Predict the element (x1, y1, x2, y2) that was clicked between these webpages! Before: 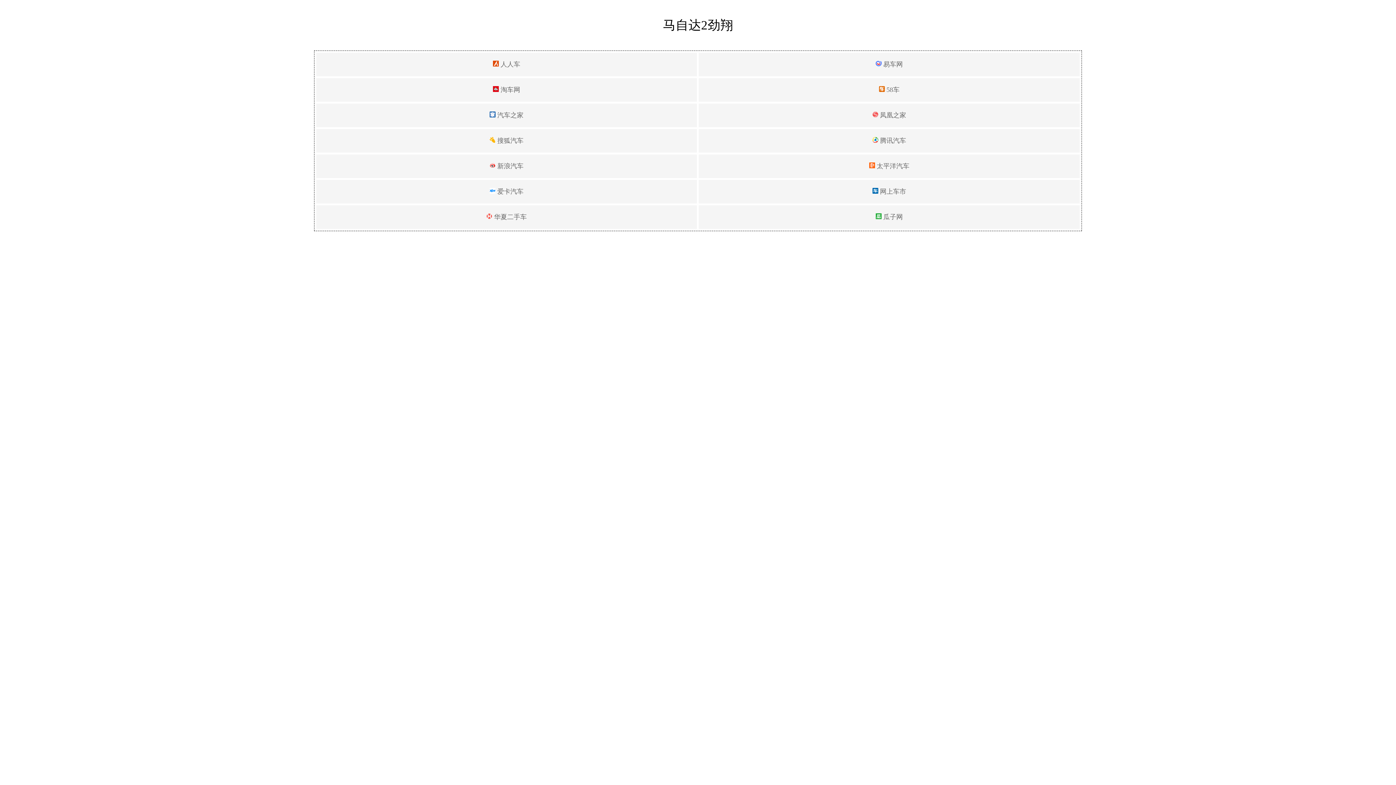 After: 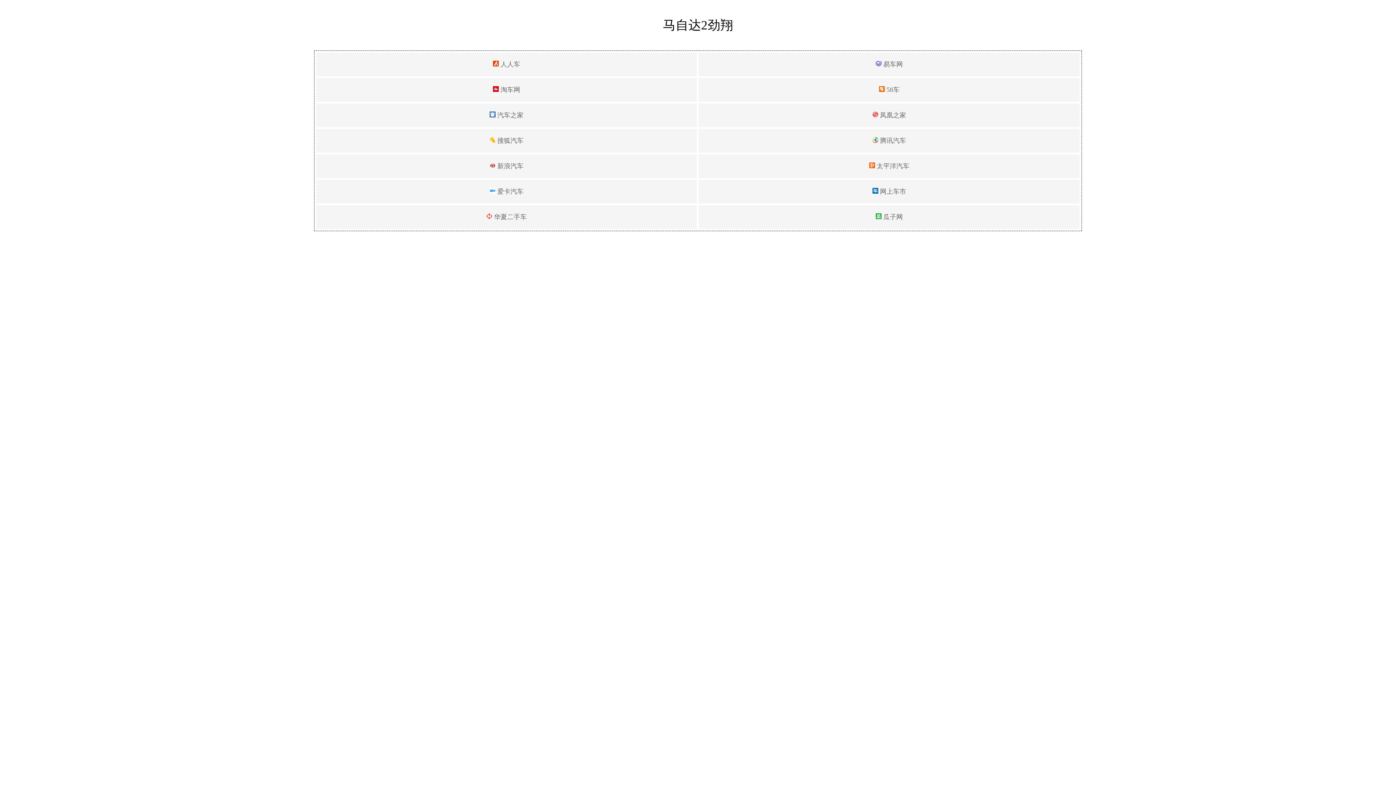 Action: label:  新浪汽车 bbox: (489, 162, 523, 169)